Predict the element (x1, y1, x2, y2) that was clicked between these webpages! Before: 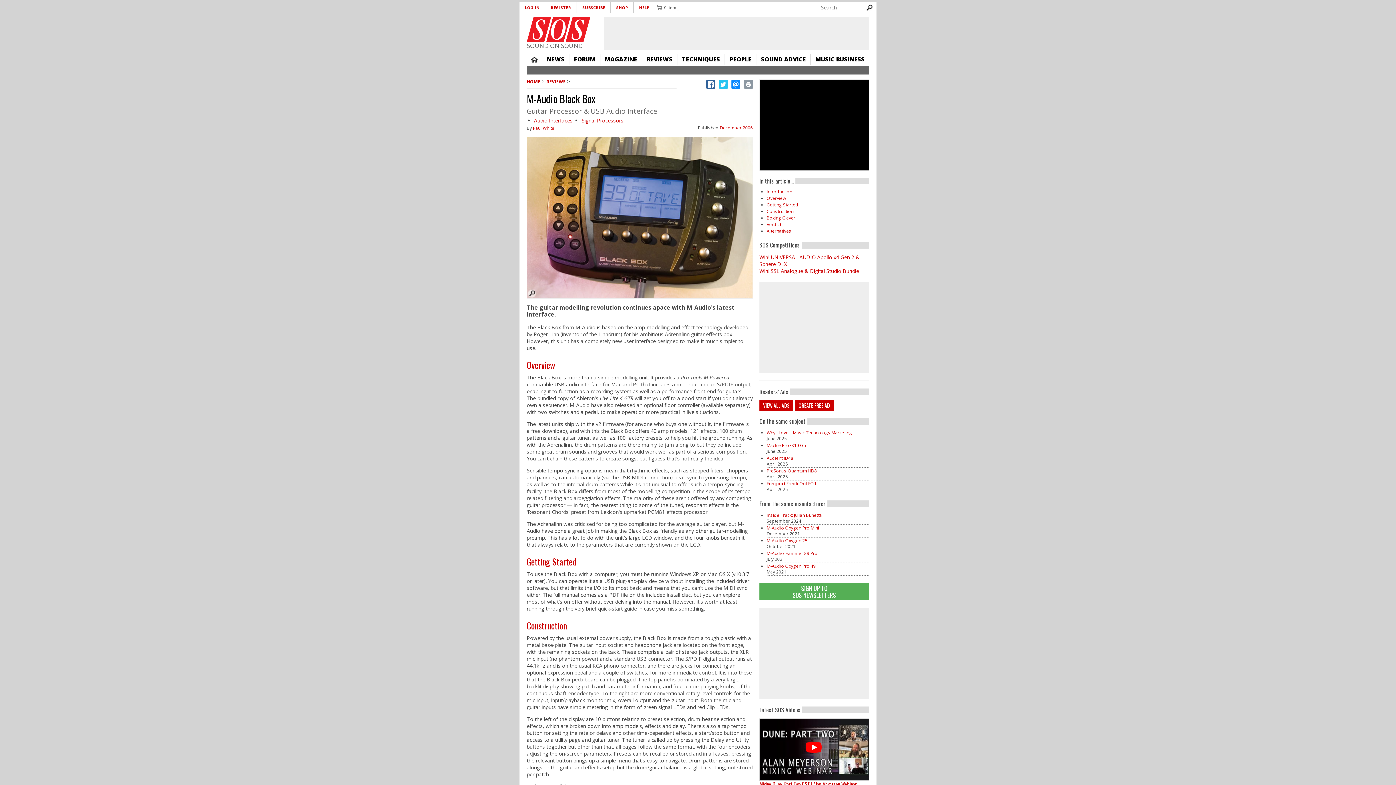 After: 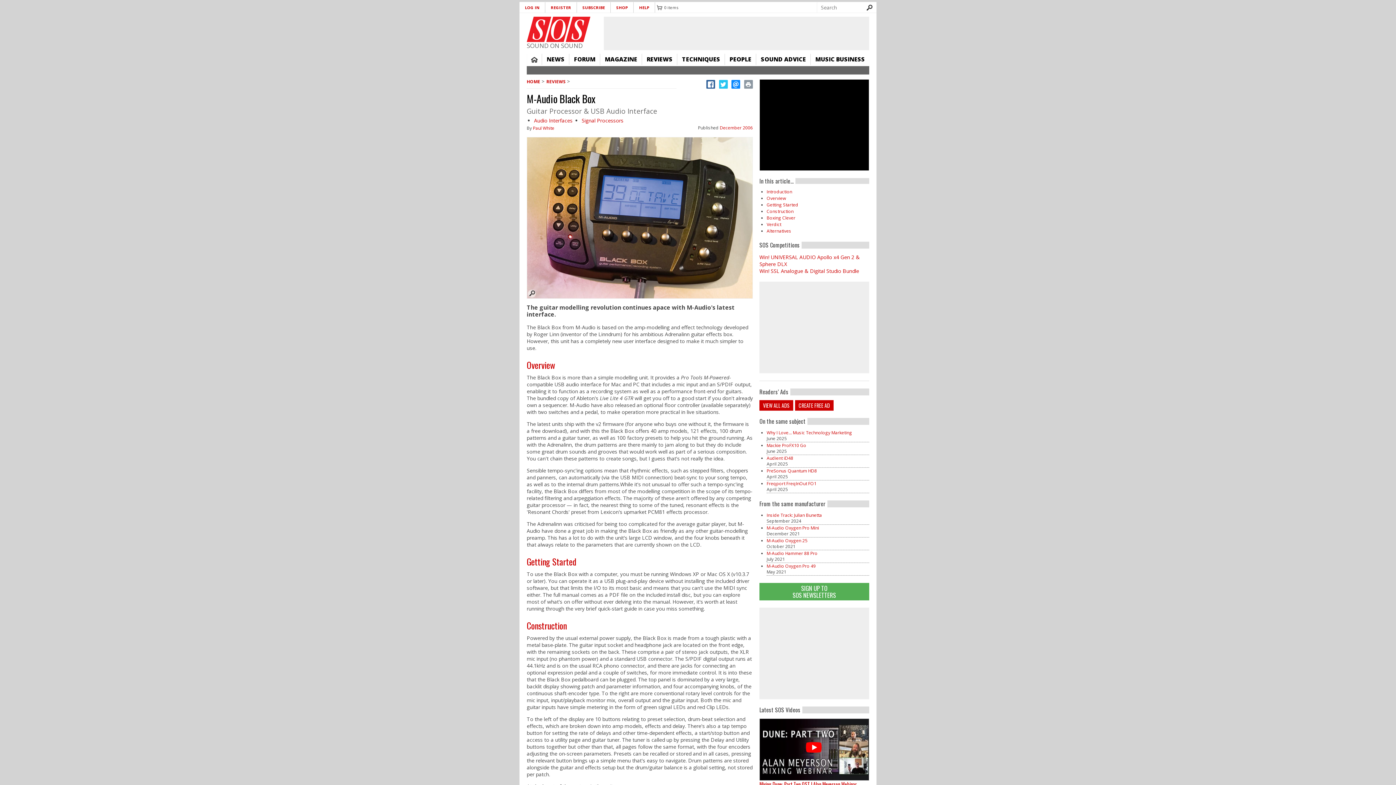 Action: label: Construction bbox: (526, 619, 566, 632)